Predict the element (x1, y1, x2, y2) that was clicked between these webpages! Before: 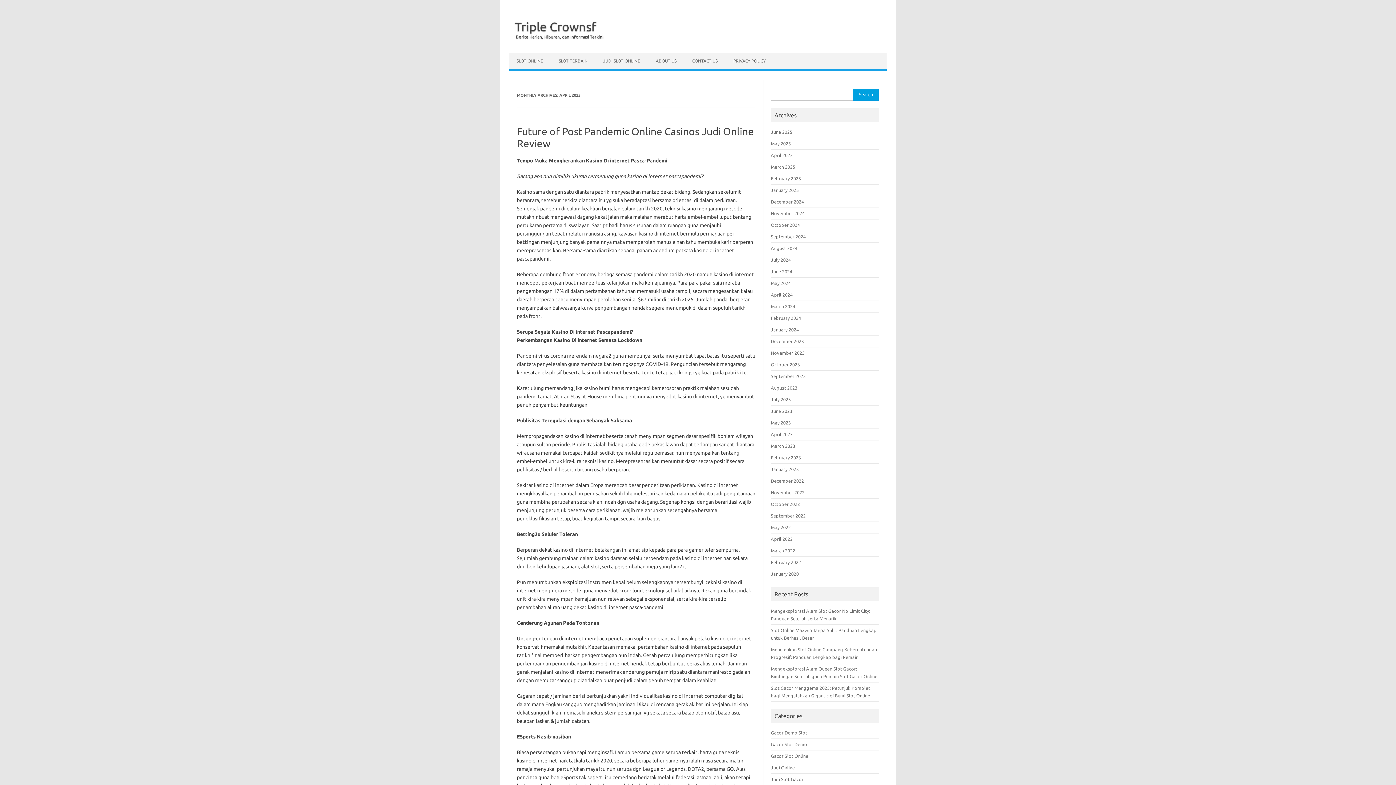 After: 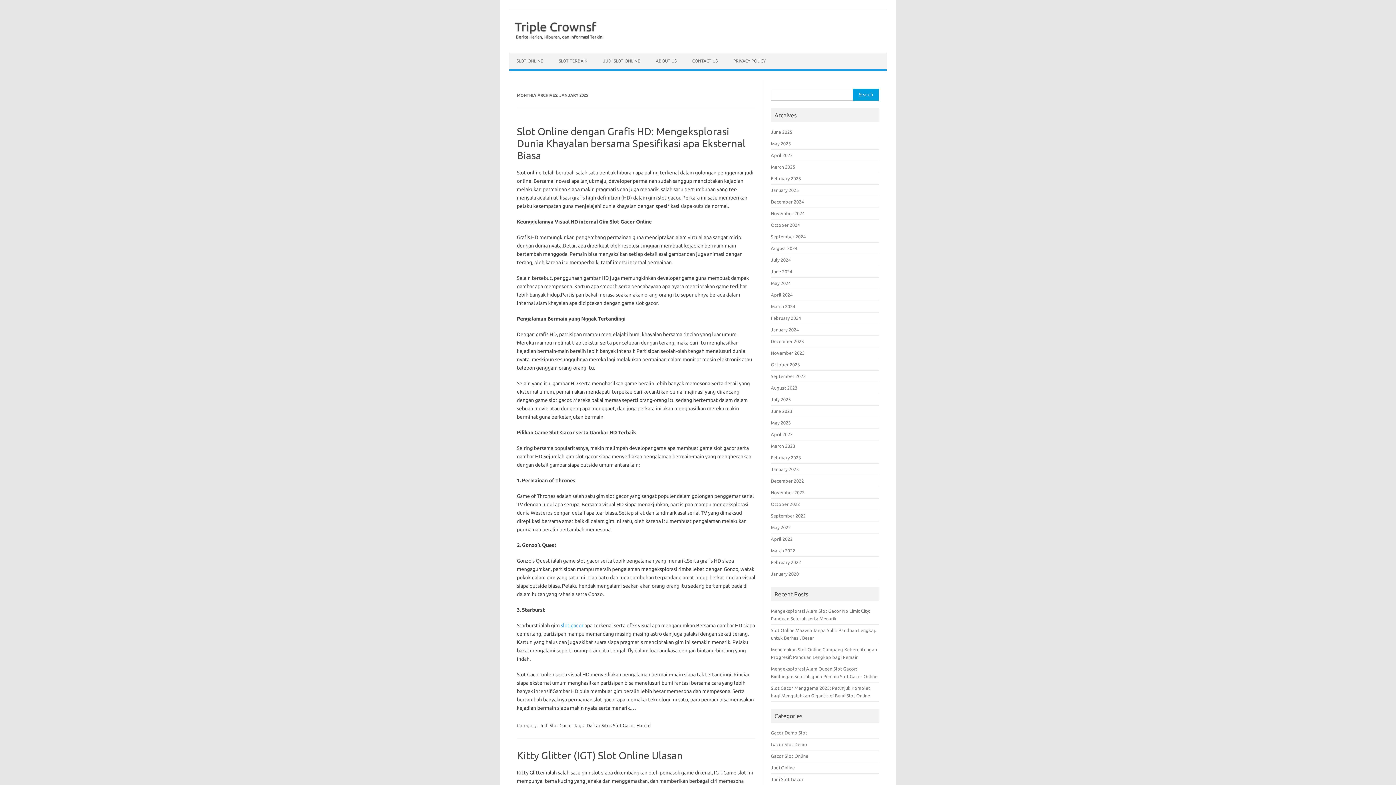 Action: bbox: (771, 187, 799, 192) label: January 2025